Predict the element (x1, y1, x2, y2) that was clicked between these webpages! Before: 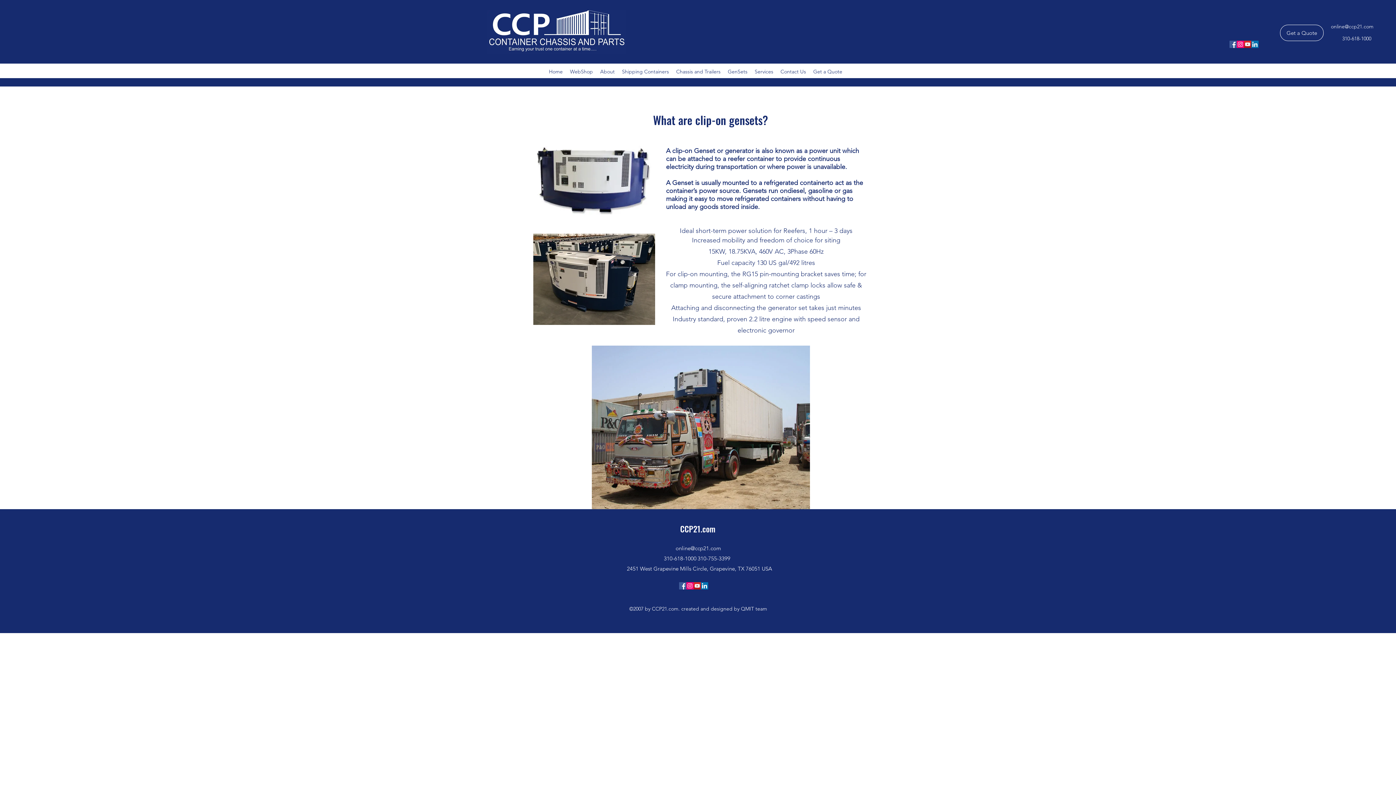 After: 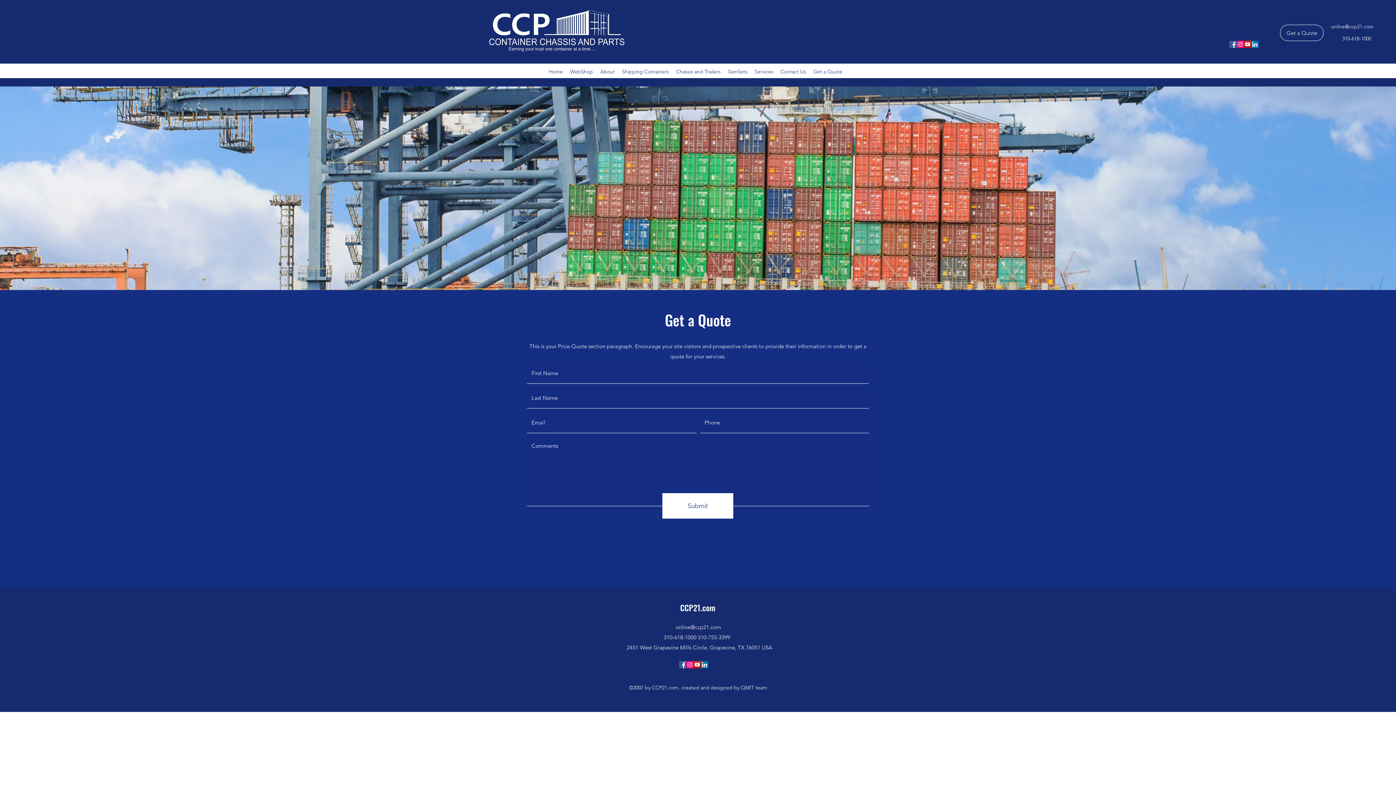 Action: bbox: (809, 63, 846, 80) label: Get a Quote